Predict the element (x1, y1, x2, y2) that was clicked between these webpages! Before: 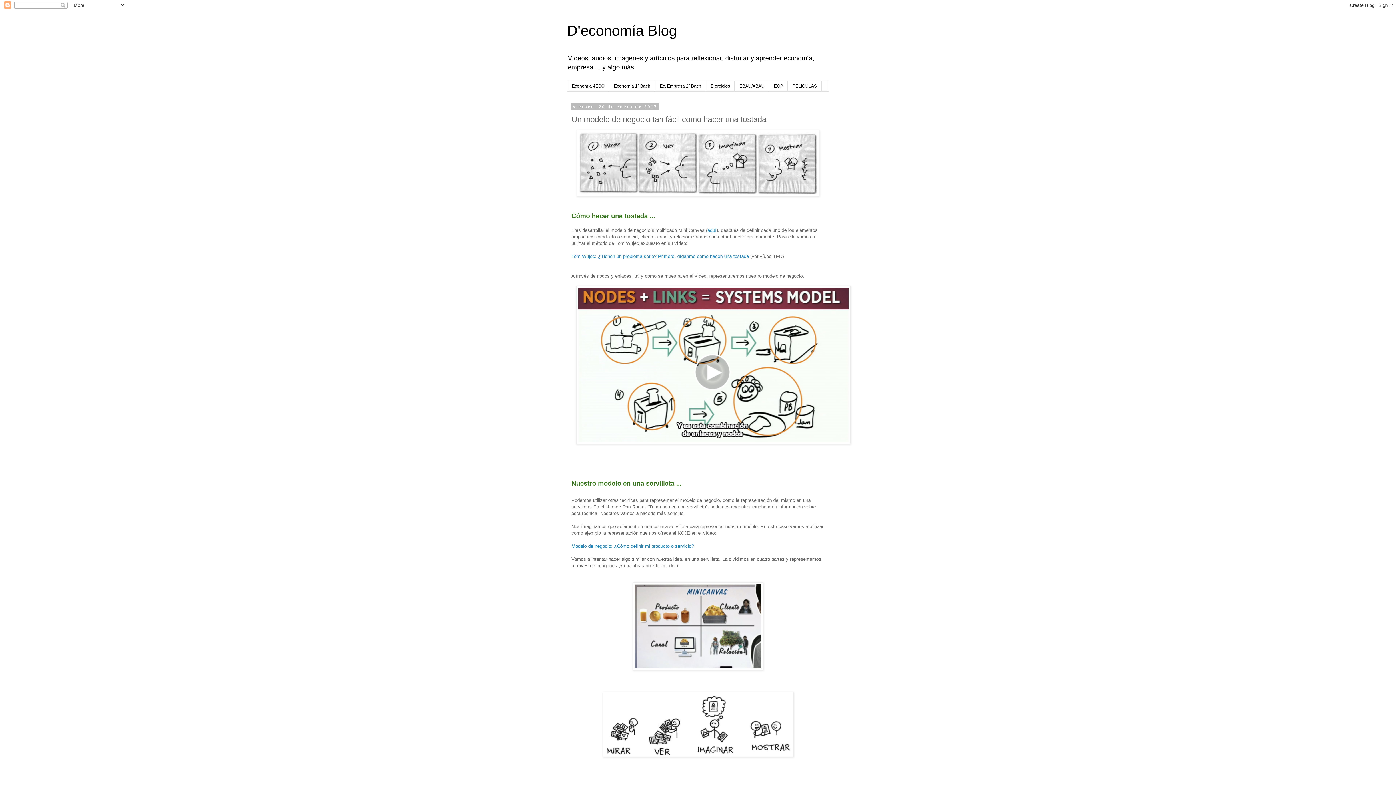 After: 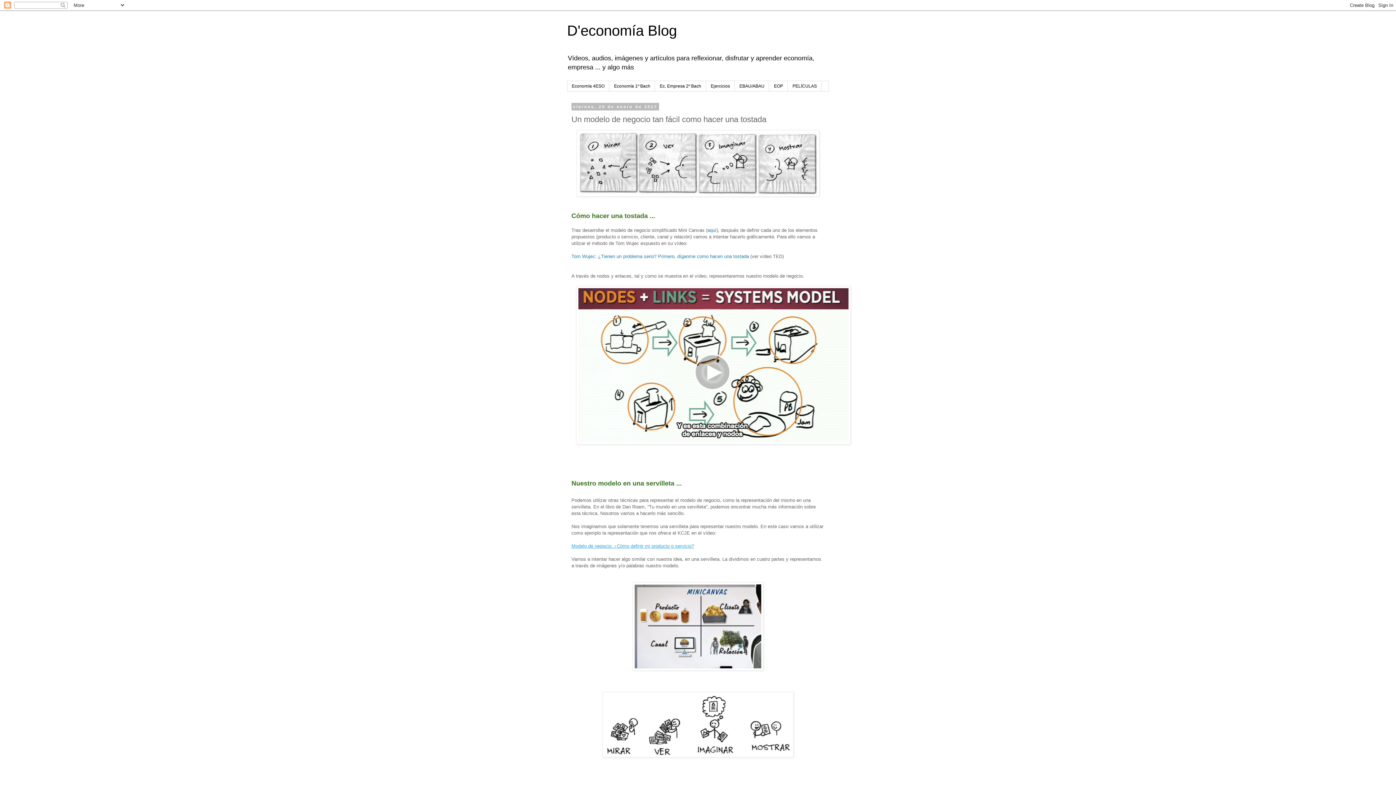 Action: bbox: (571, 543, 694, 549) label: Modelo de negocio: ¿Cómo definir mi producto o servicio?